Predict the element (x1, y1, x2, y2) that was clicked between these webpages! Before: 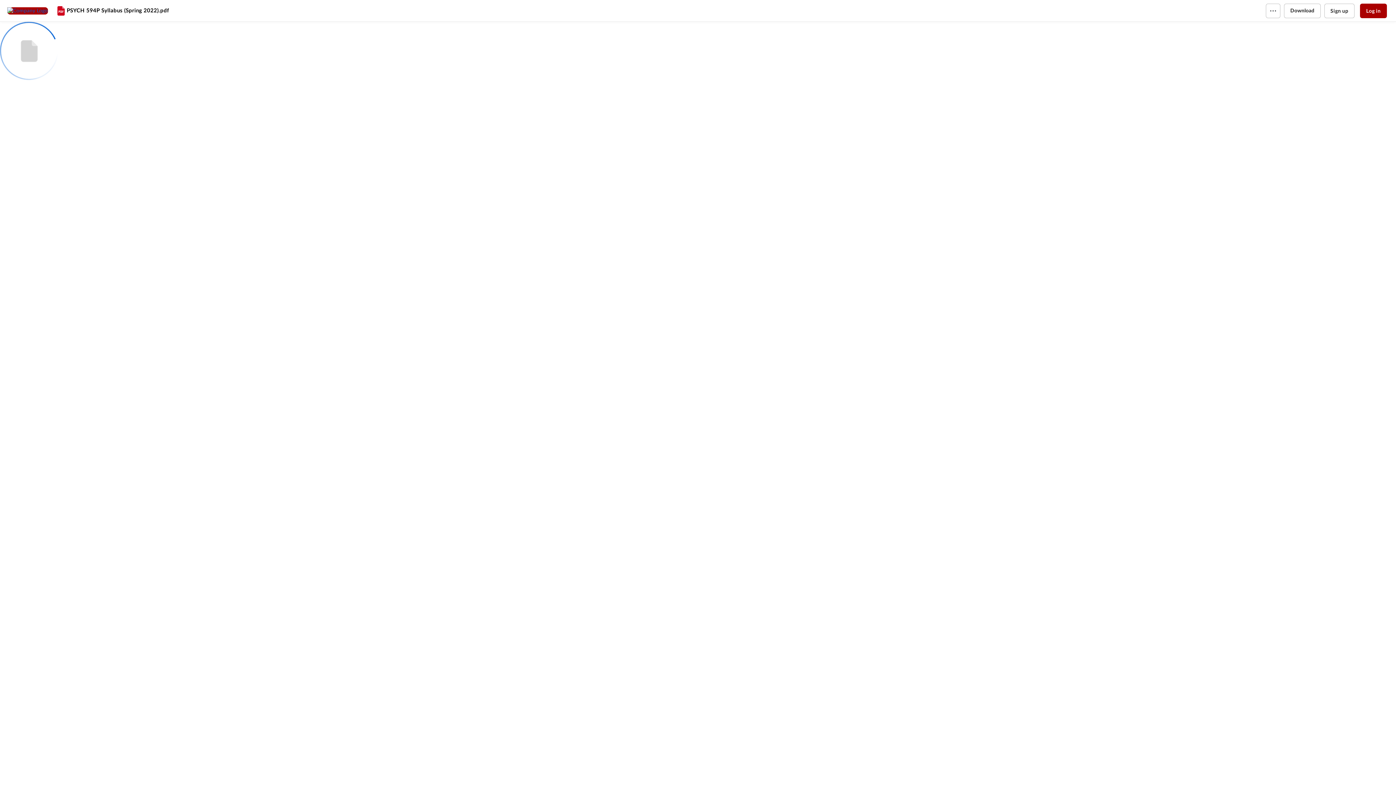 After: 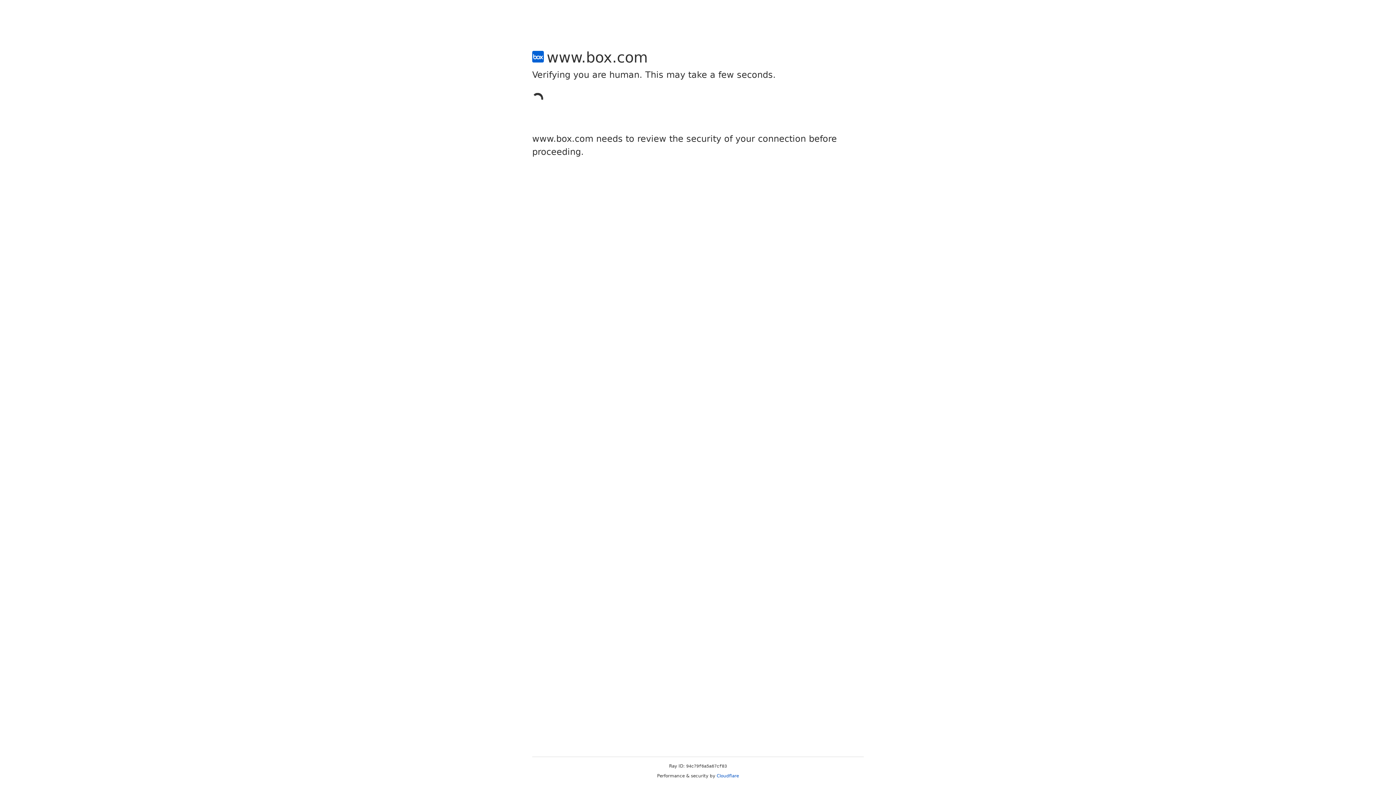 Action: bbox: (1324, 3, 1354, 18) label: Sign up